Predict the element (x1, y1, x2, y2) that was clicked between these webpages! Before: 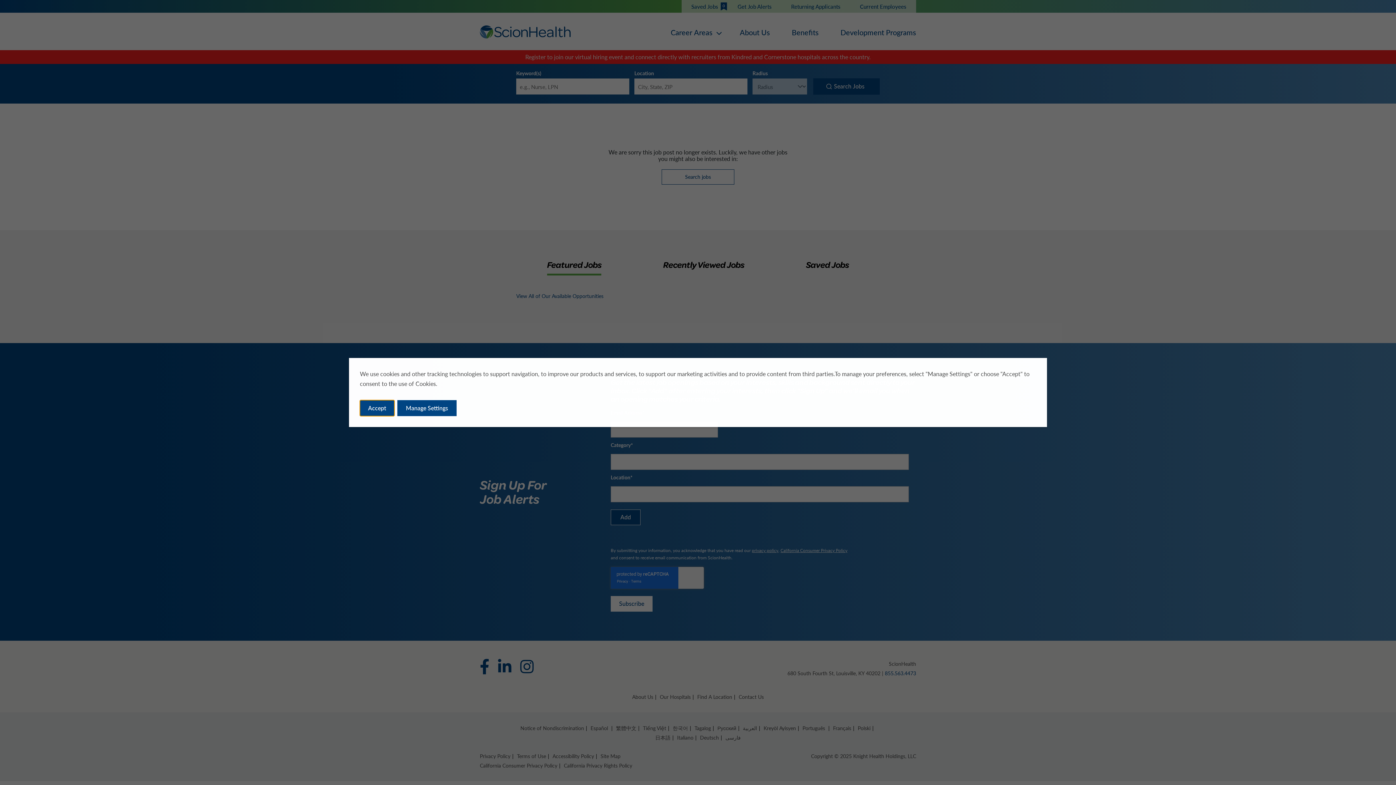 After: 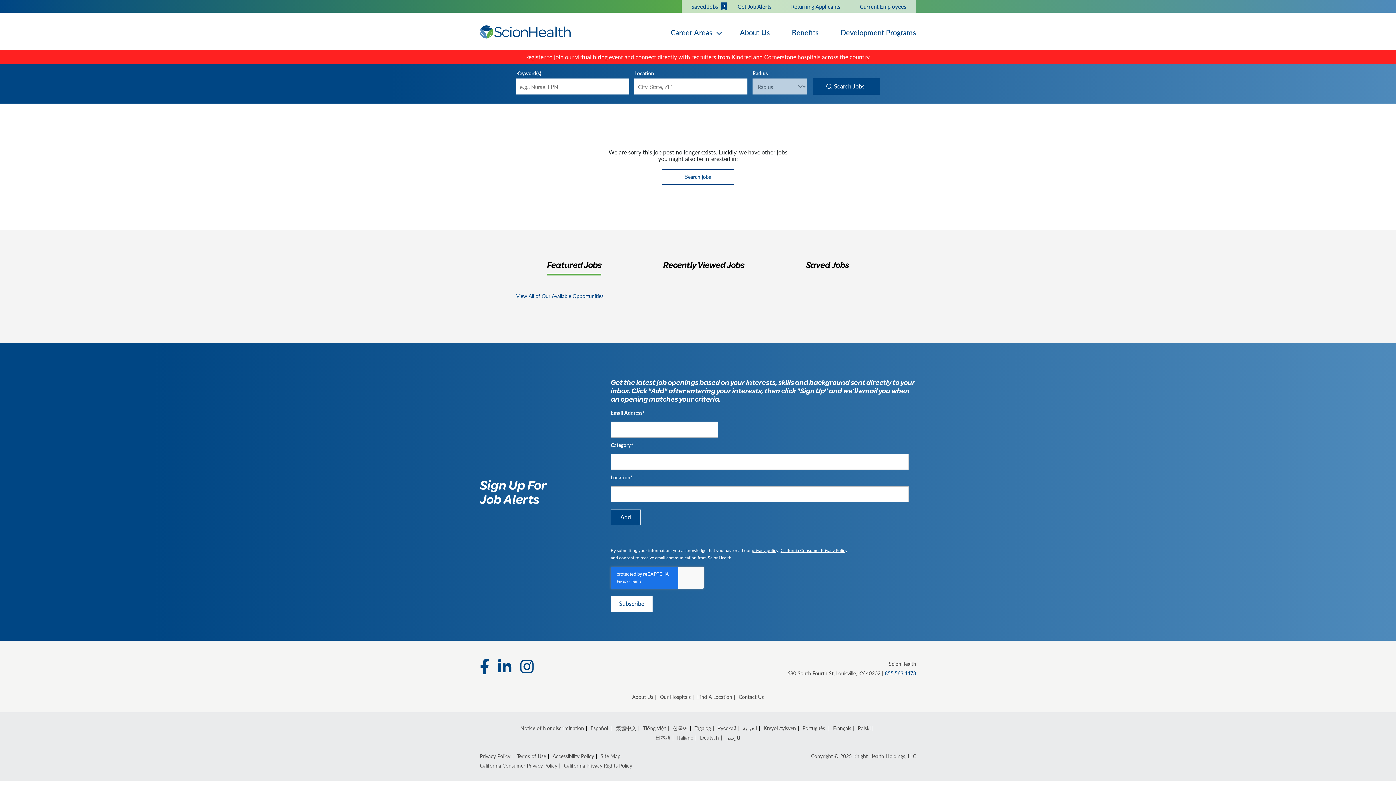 Action: label: Accept bbox: (360, 400, 394, 416)